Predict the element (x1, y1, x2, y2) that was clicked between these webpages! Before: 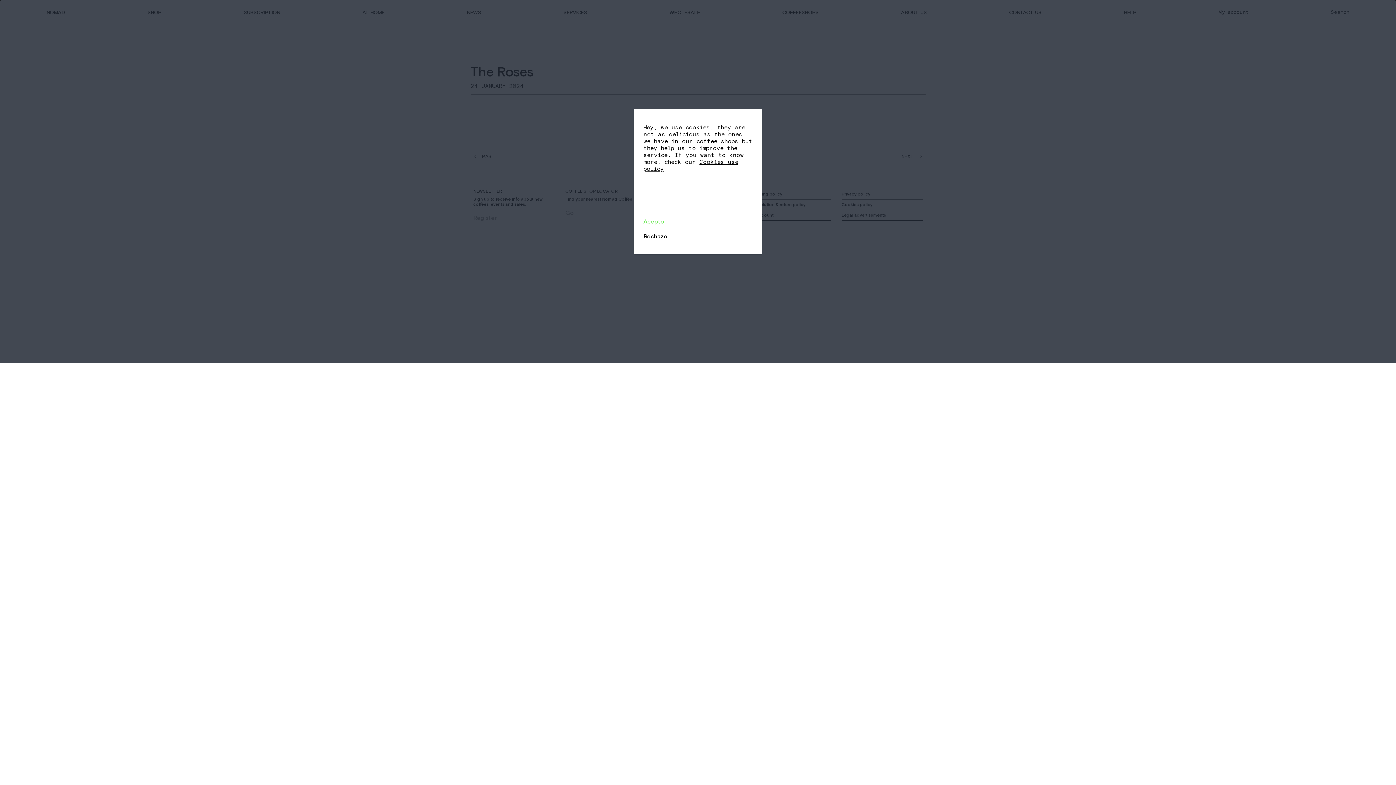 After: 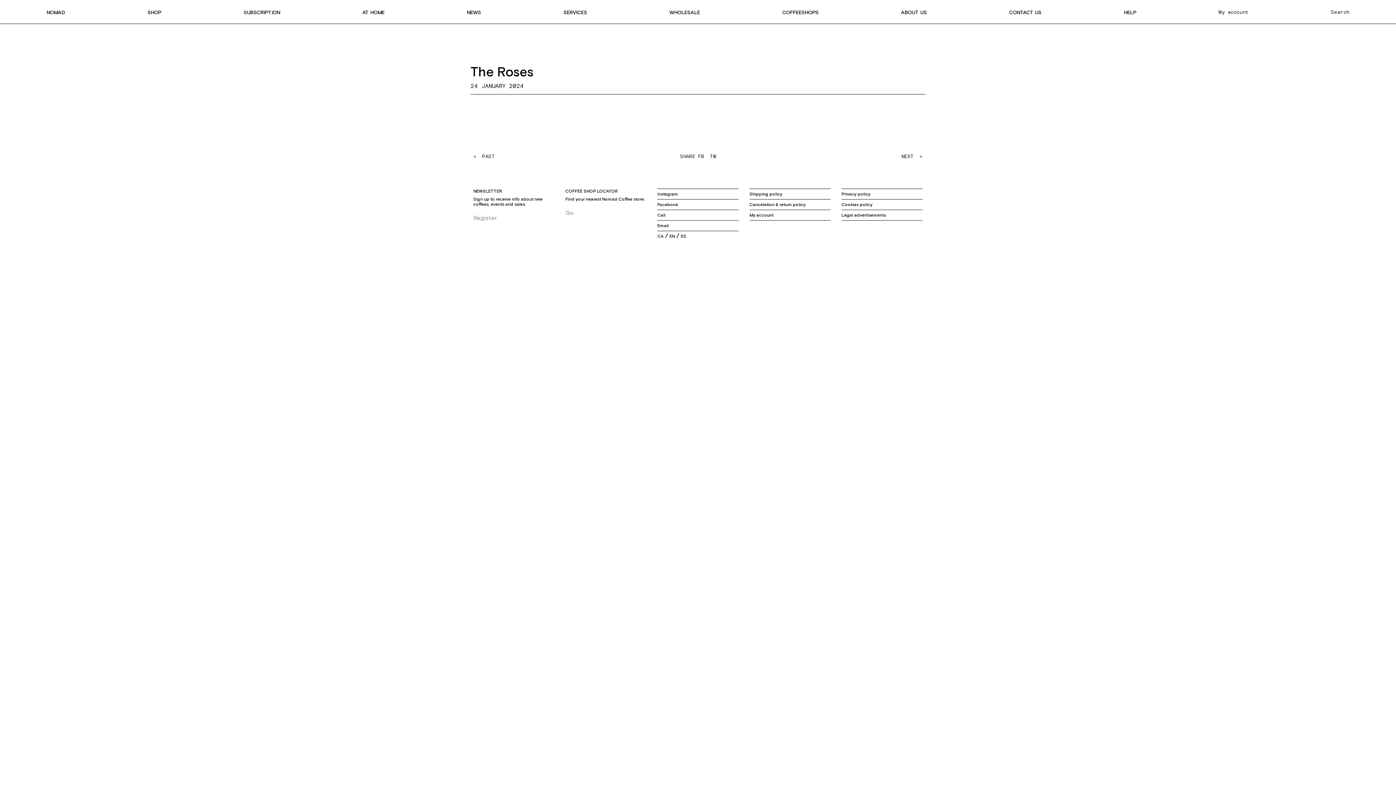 Action: bbox: (643, 233, 670, 239) label: Rechazo